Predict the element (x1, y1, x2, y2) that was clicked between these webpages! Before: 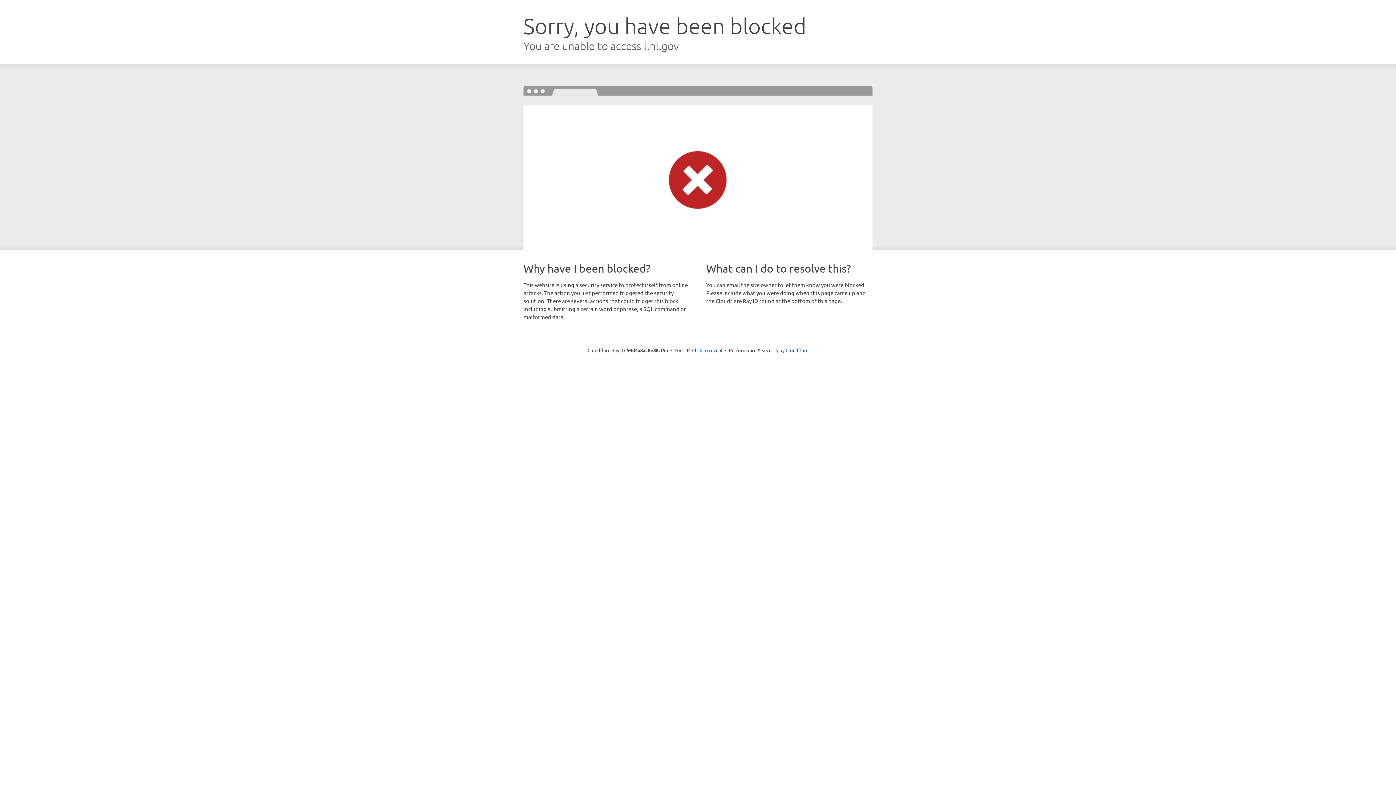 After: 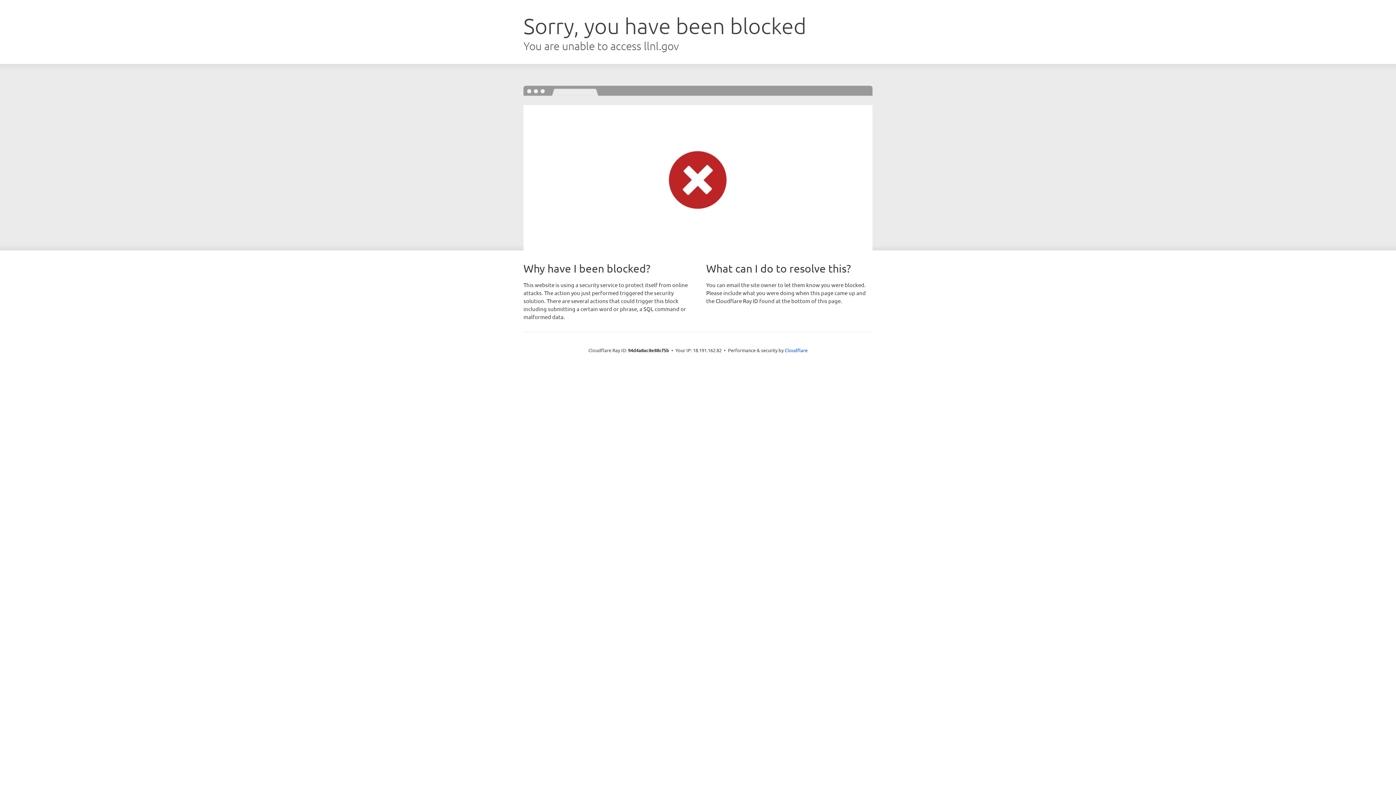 Action: bbox: (692, 346, 722, 353) label: Click to reveal